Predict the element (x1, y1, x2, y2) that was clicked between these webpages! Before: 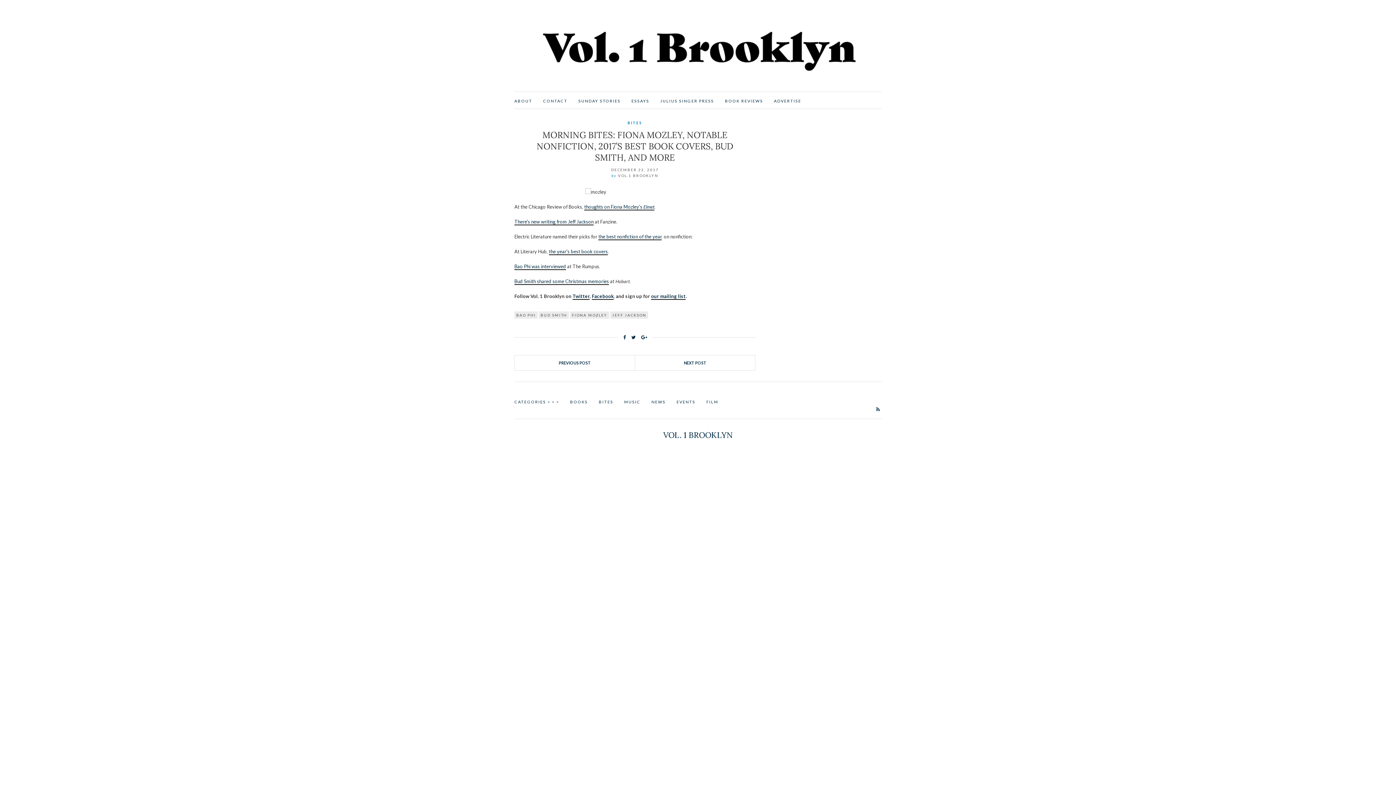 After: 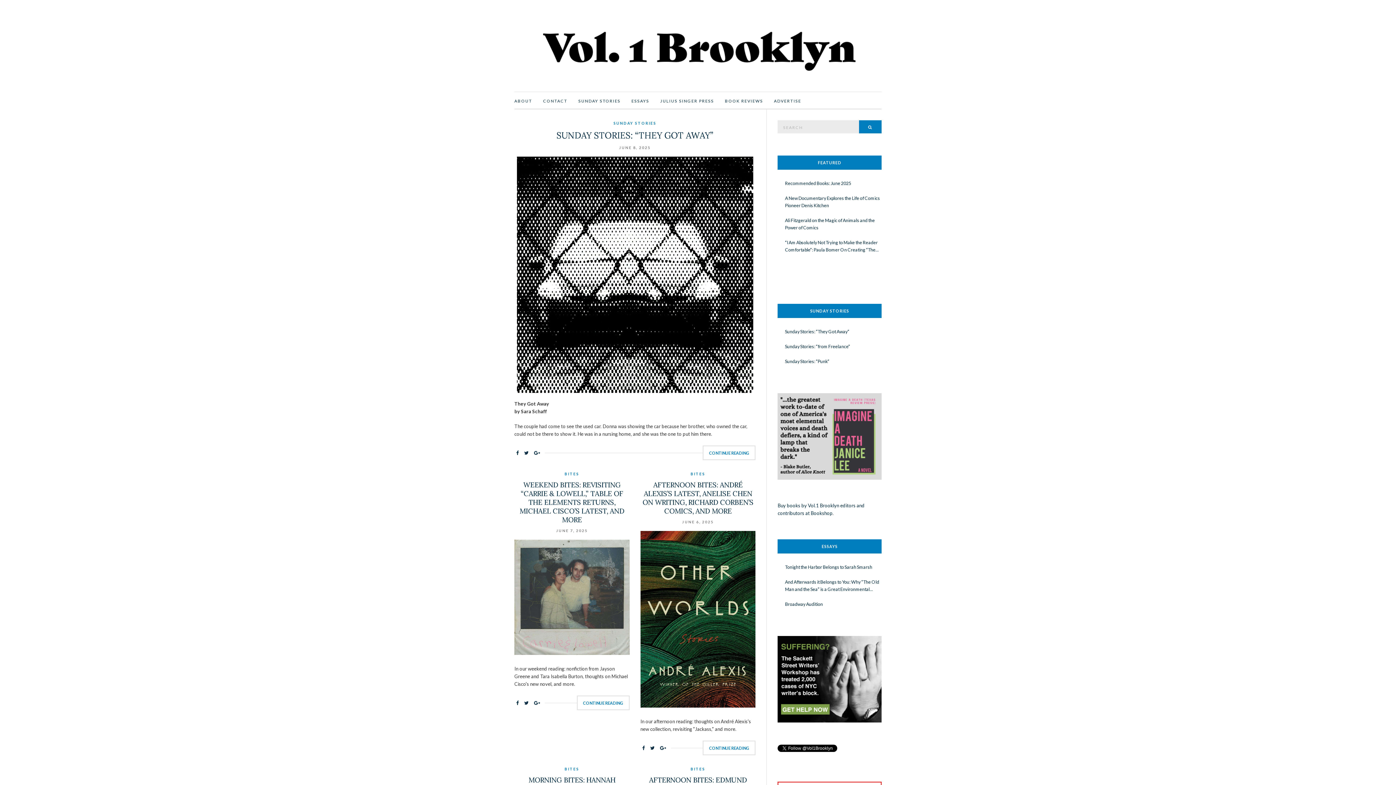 Action: bbox: (525, 430, 870, 440) label: VOL. 1 BROOKLYN